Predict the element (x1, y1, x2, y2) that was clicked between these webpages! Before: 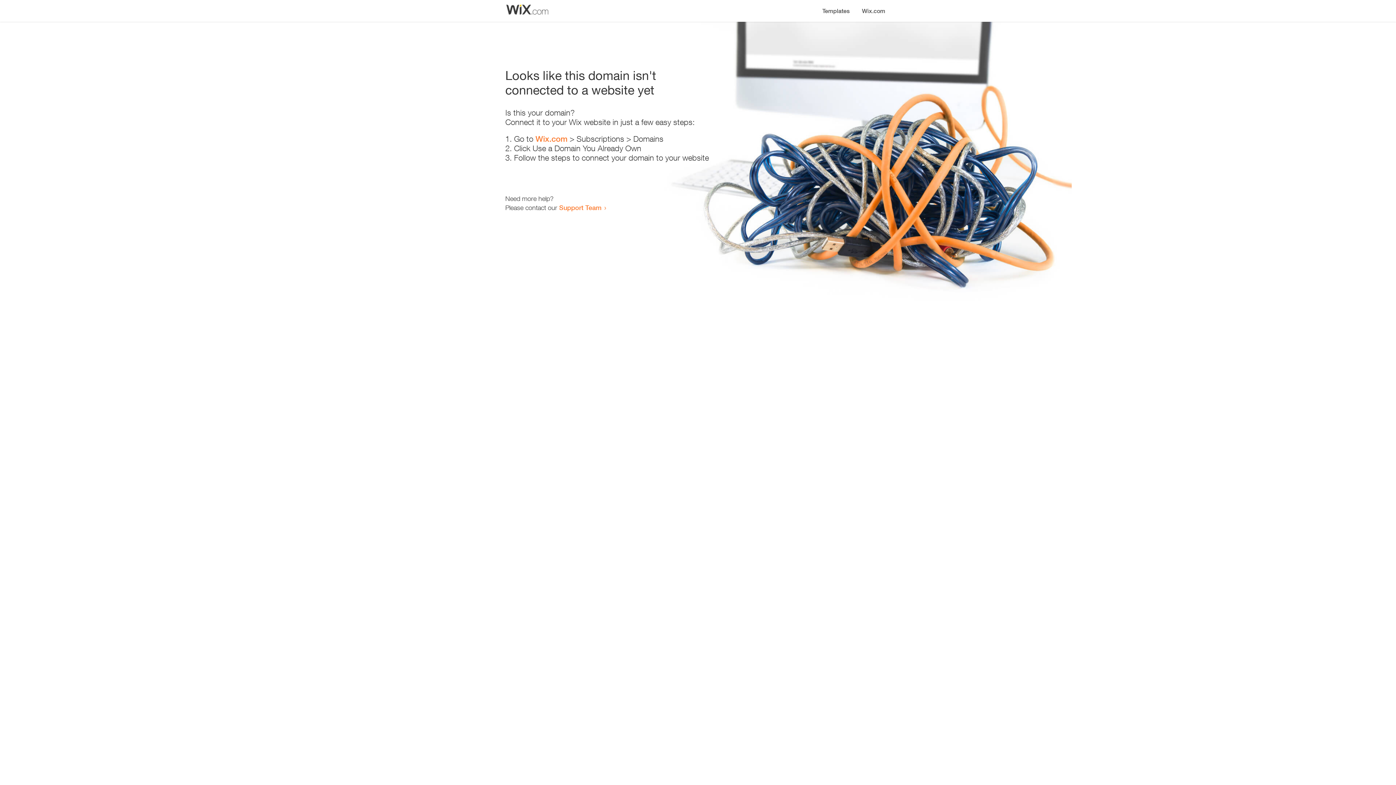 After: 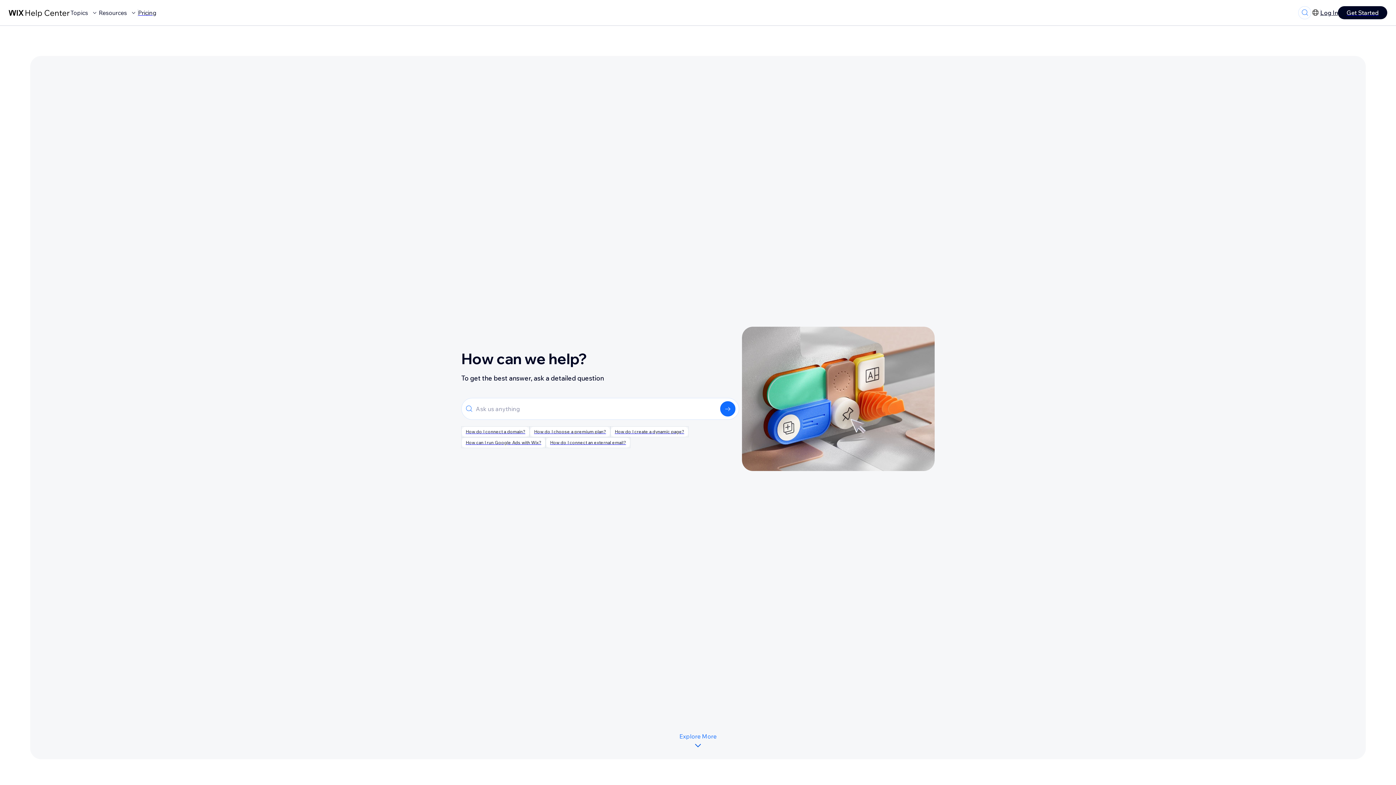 Action: label: Support Team bbox: (559, 203, 601, 211)